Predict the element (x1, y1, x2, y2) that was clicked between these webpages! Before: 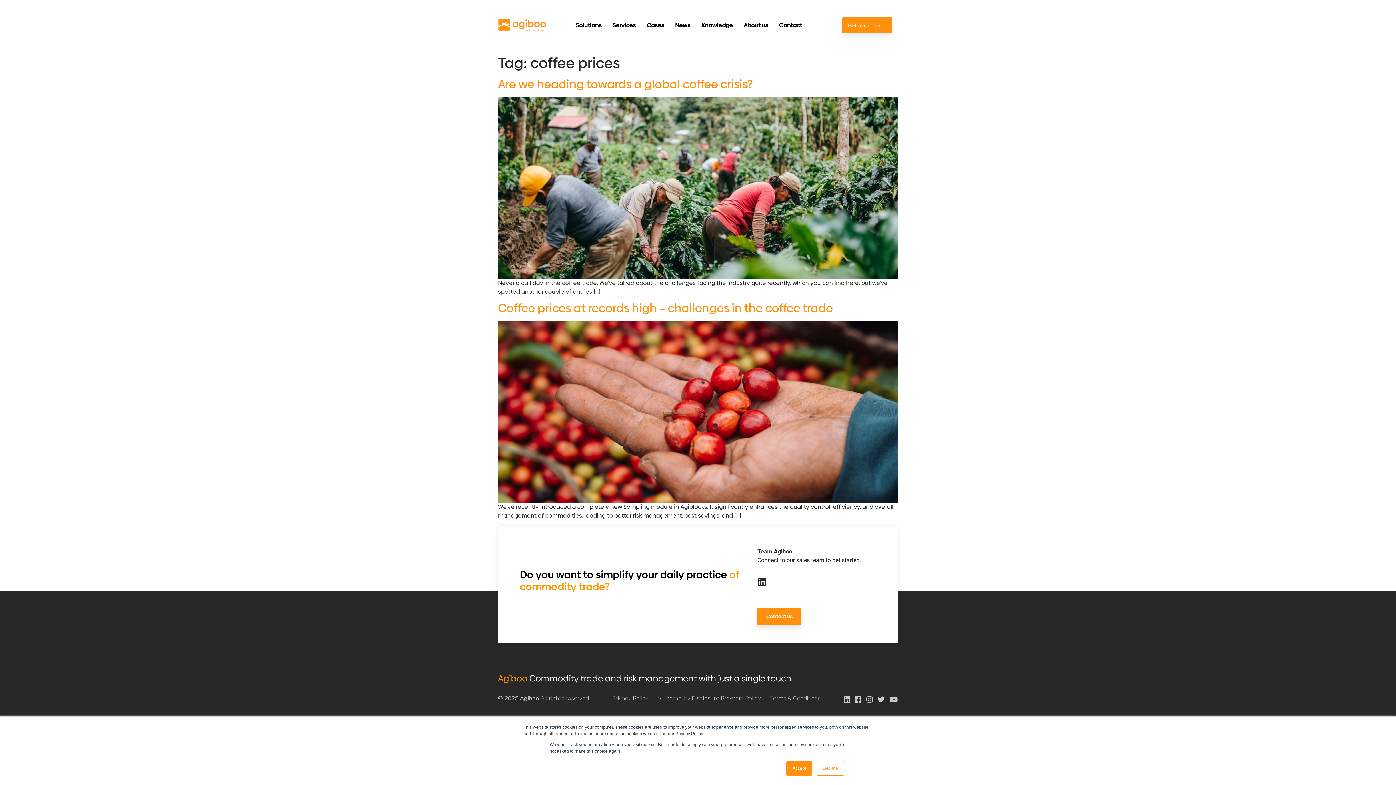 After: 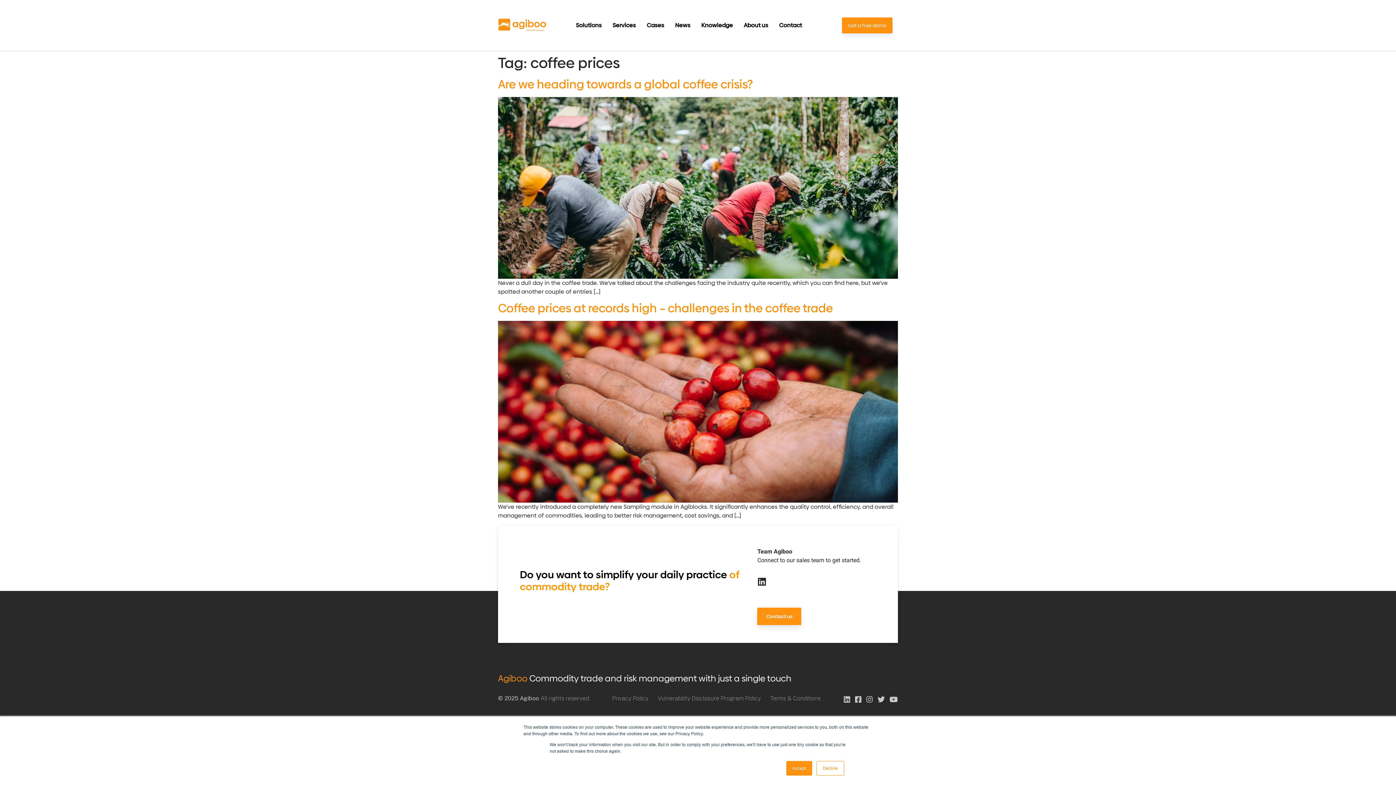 Action: bbox: (889, 695, 898, 704)